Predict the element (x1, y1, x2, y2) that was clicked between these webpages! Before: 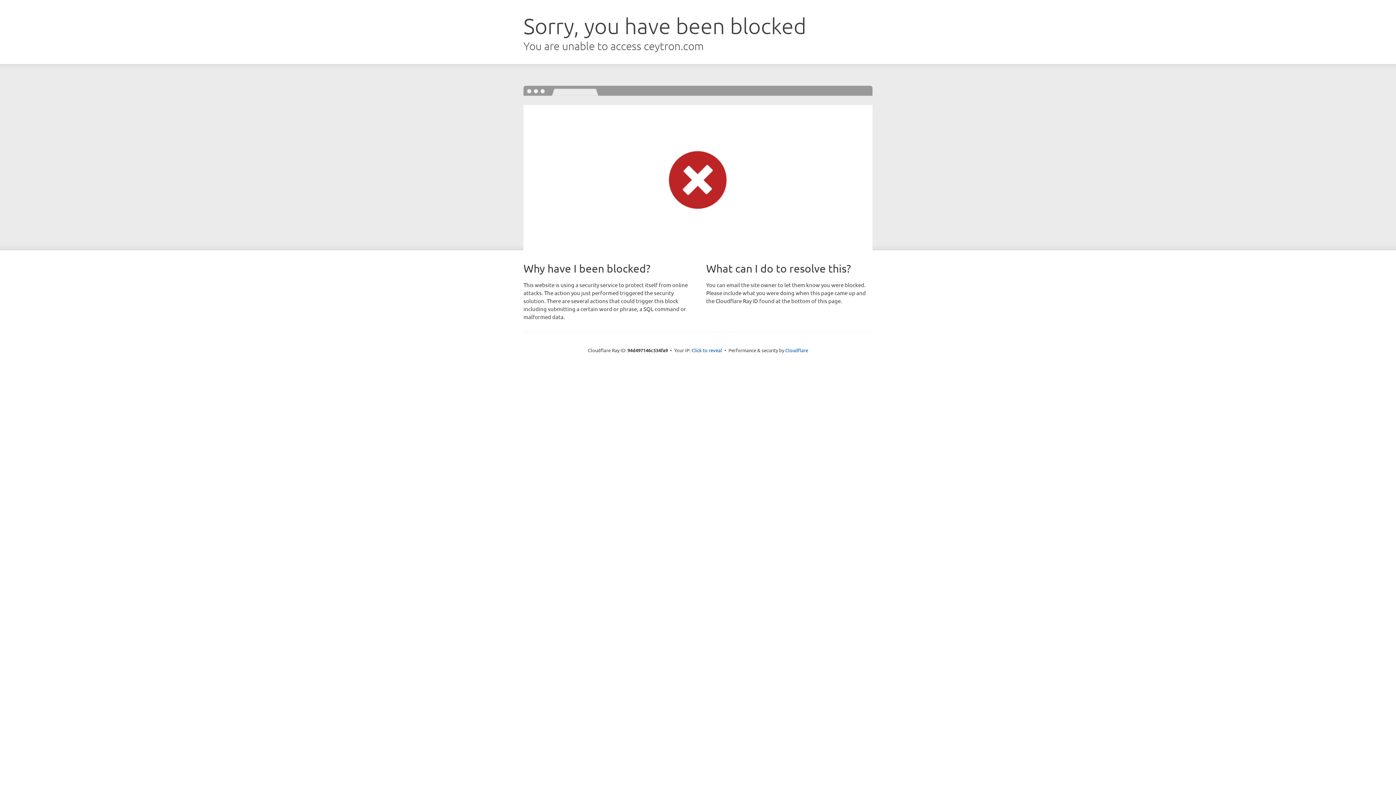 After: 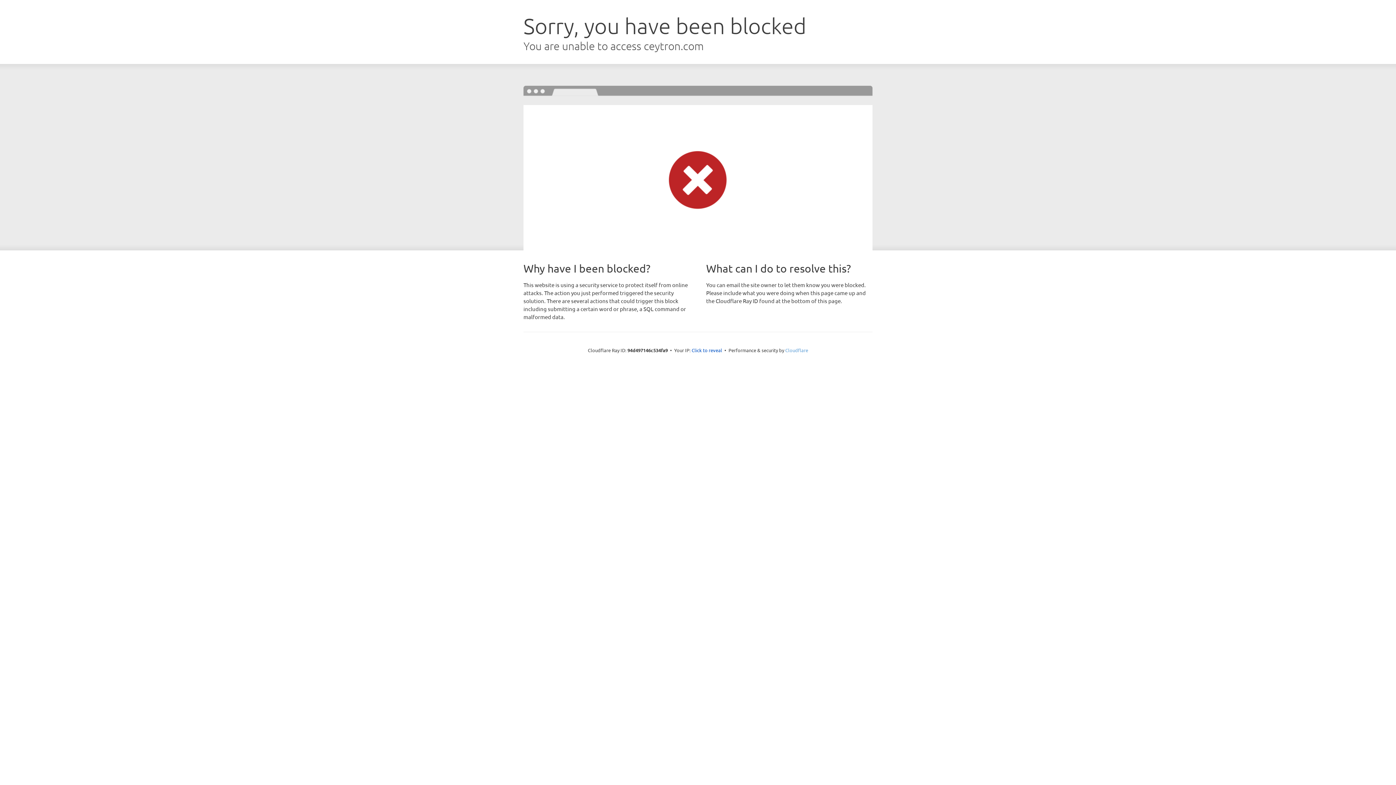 Action: label: Cloudflare bbox: (785, 347, 808, 353)